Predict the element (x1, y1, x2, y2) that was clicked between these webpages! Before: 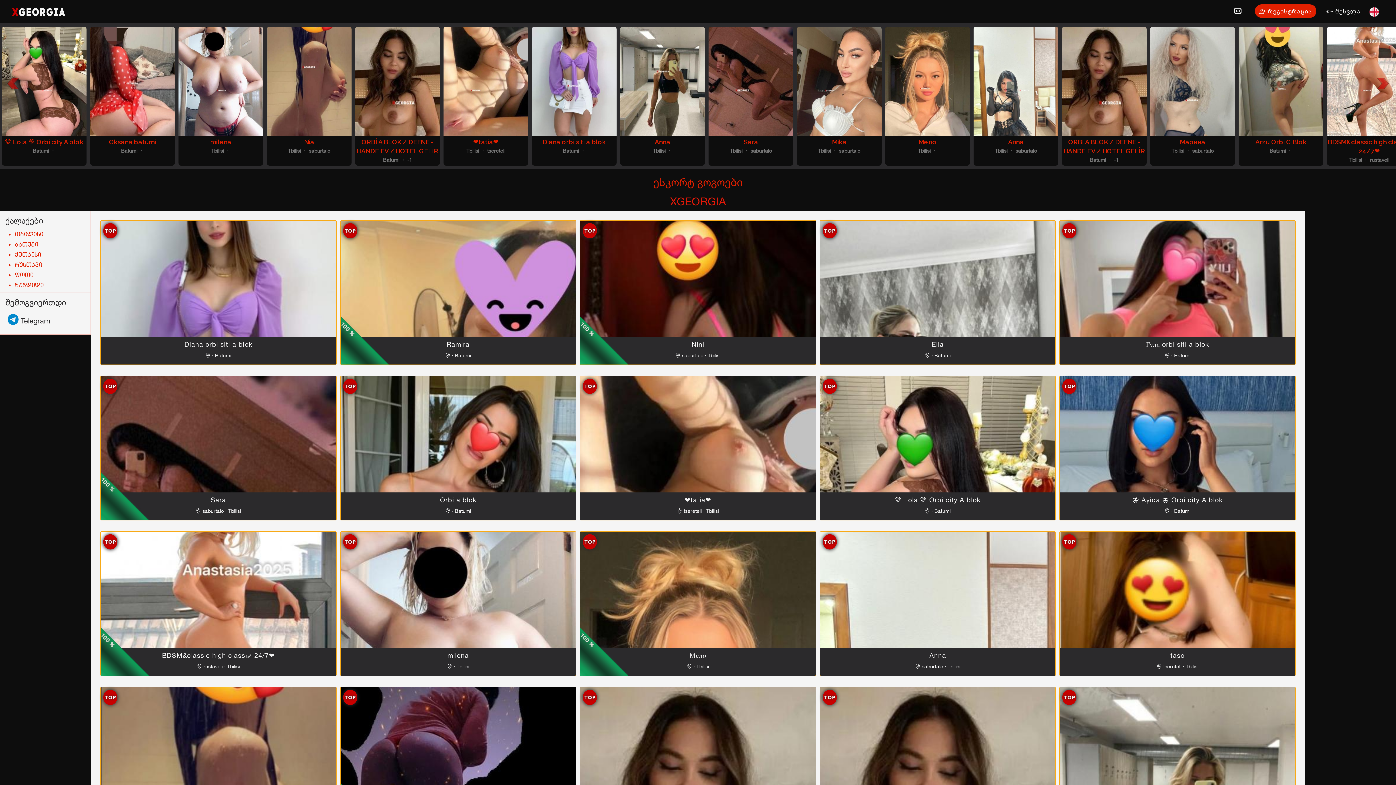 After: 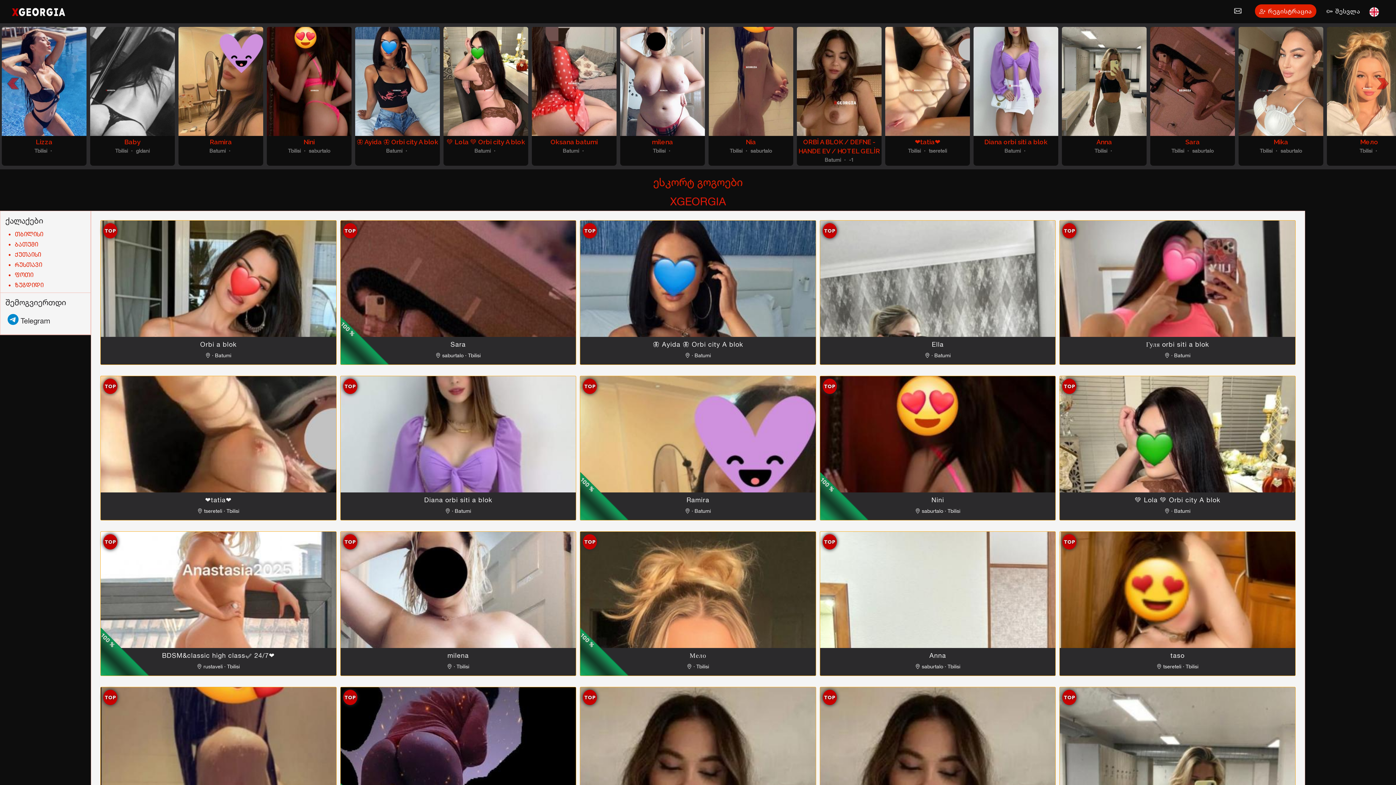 Action: label: XGEORGIA bbox: (12, 5, 65, 18)